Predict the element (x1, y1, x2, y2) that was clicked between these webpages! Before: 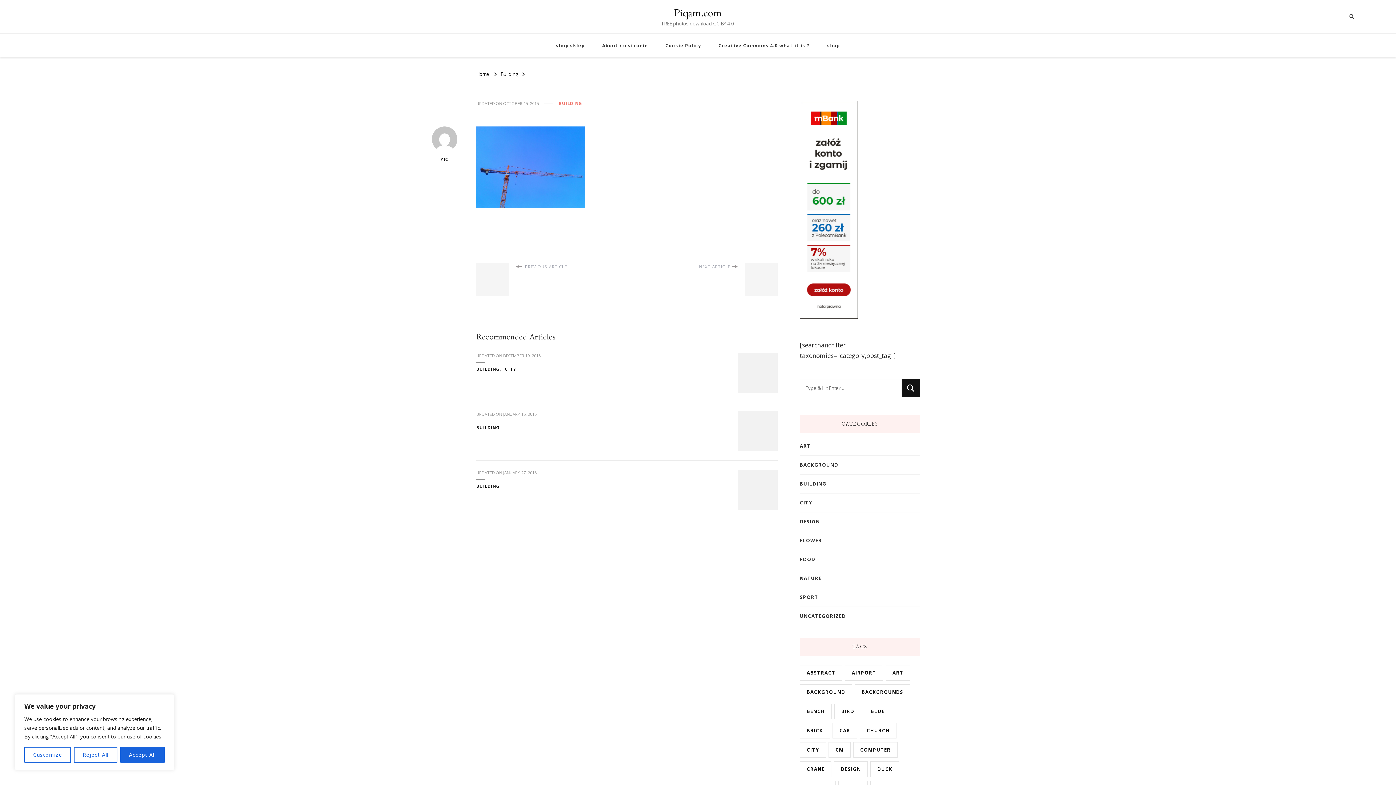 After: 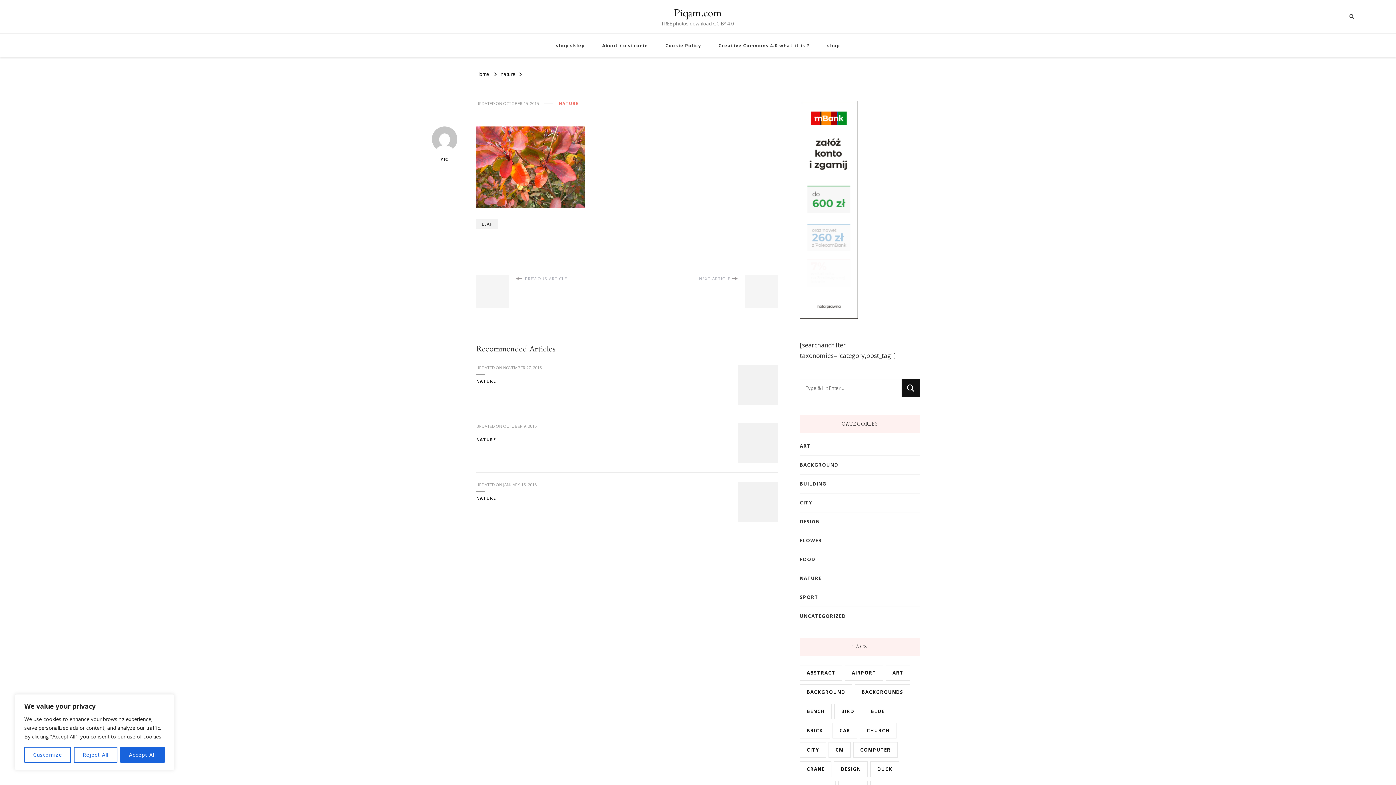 Action: label: NEXT ARTICLE bbox: (627, 263, 745, 296)